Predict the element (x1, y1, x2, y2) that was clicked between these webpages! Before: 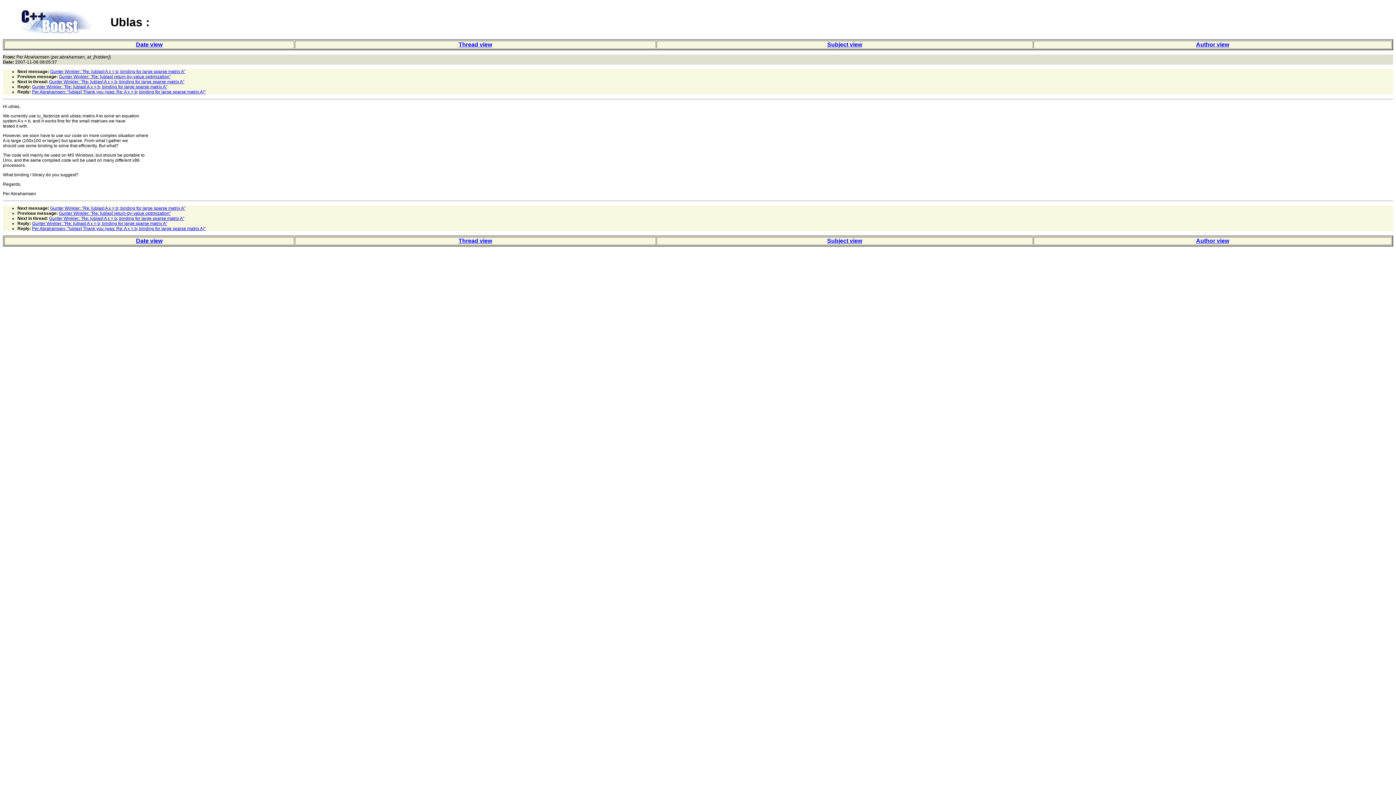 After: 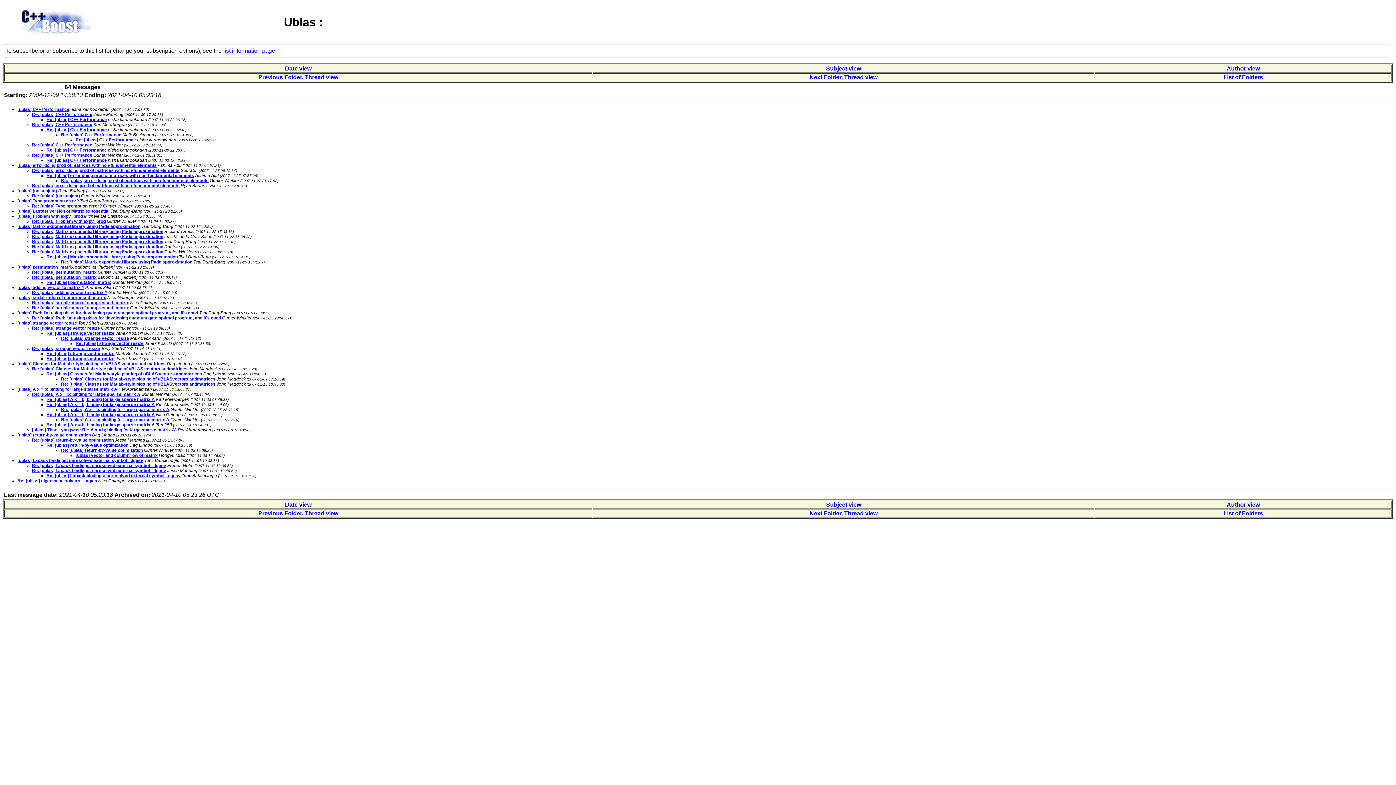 Action: bbox: (458, 41, 492, 47) label: Thread view